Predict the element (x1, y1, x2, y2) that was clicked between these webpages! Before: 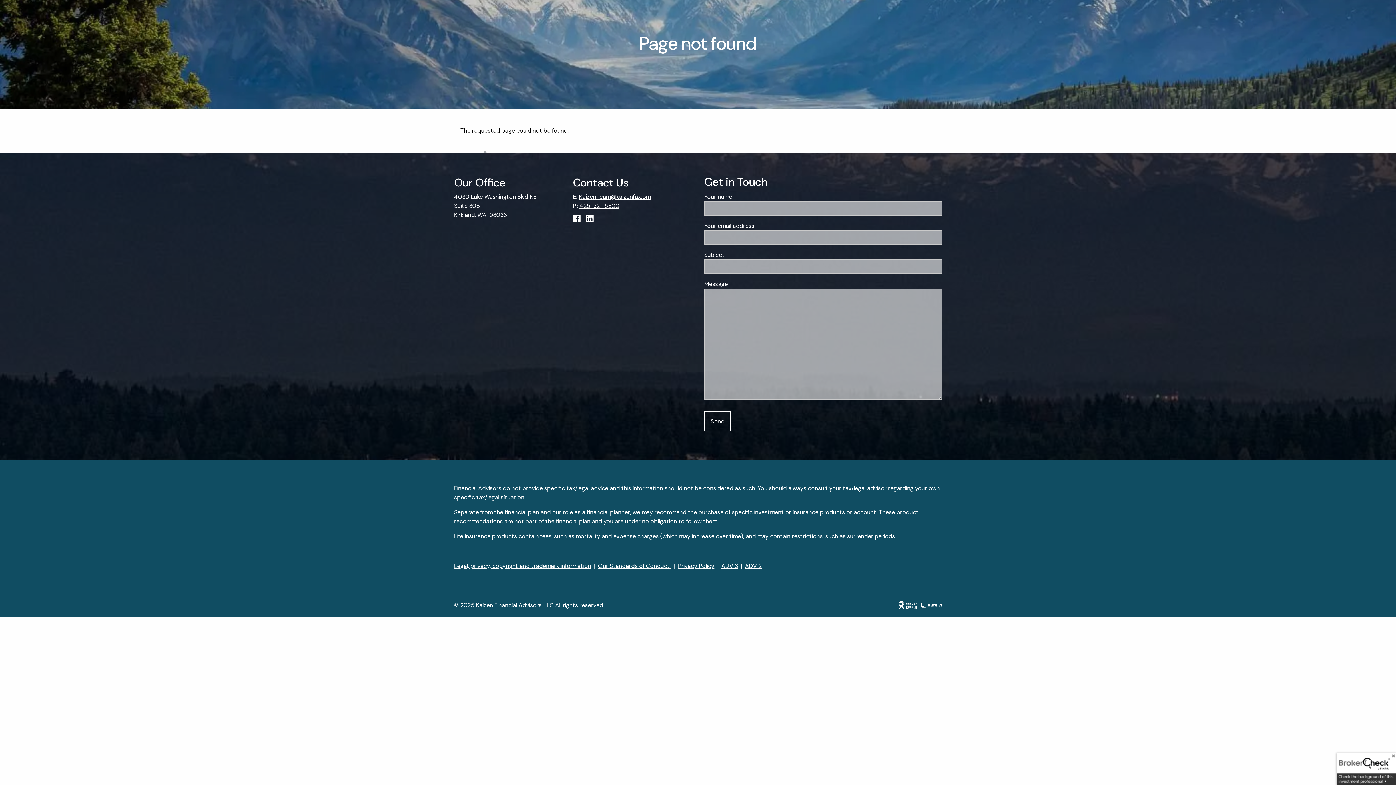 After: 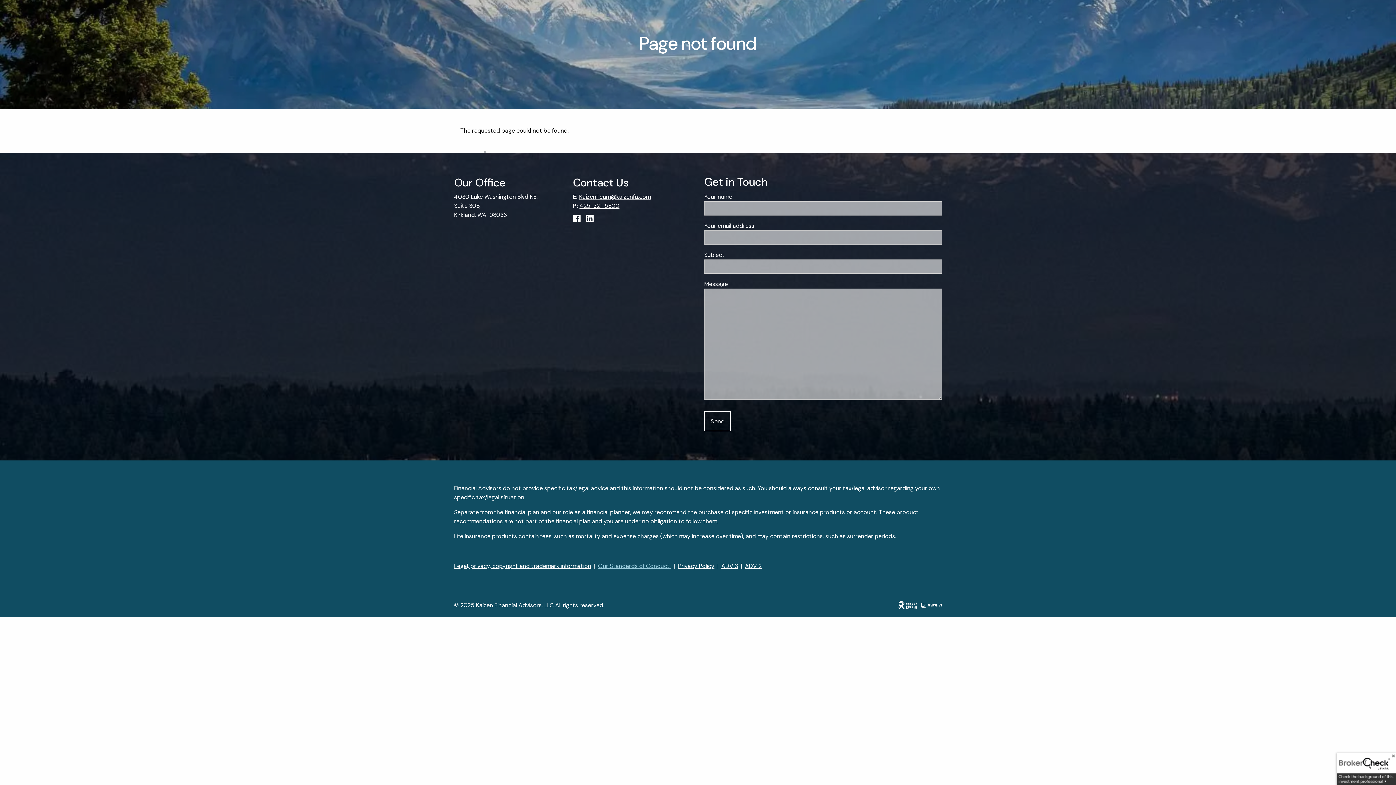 Action: bbox: (598, 562, 671, 570) label: Our Standards of Conduct 